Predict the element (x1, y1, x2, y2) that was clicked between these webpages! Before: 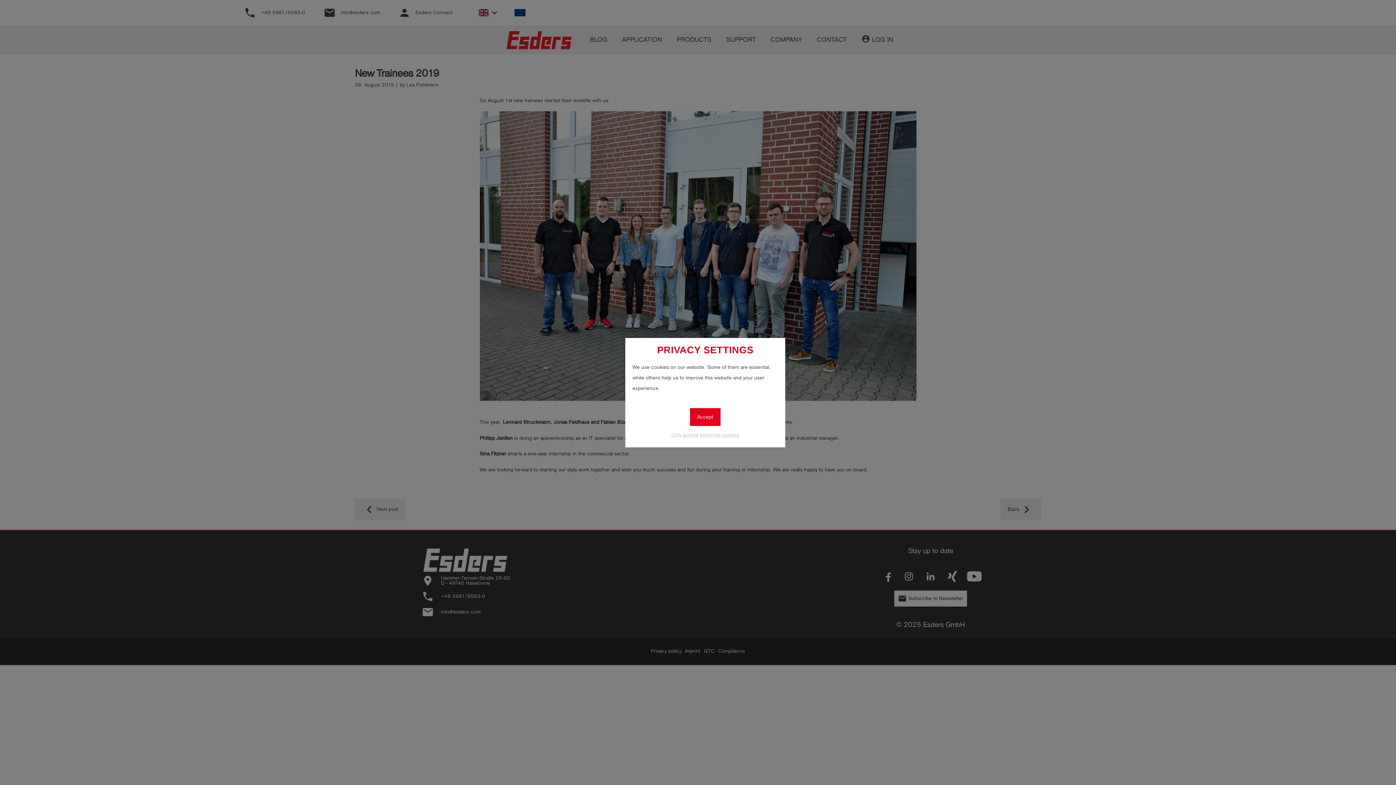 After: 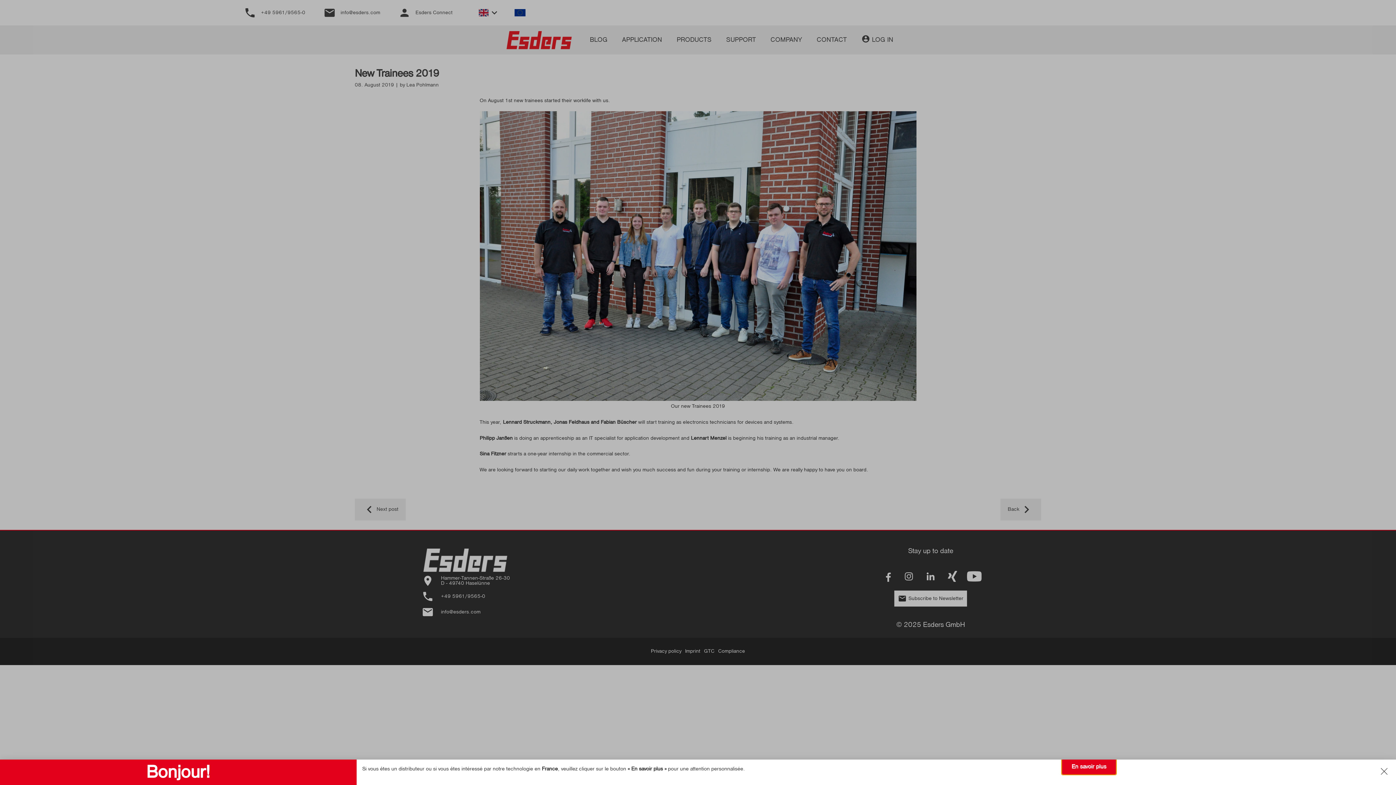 Action: label: Only accept essential cookies bbox: (671, 429, 739, 440)